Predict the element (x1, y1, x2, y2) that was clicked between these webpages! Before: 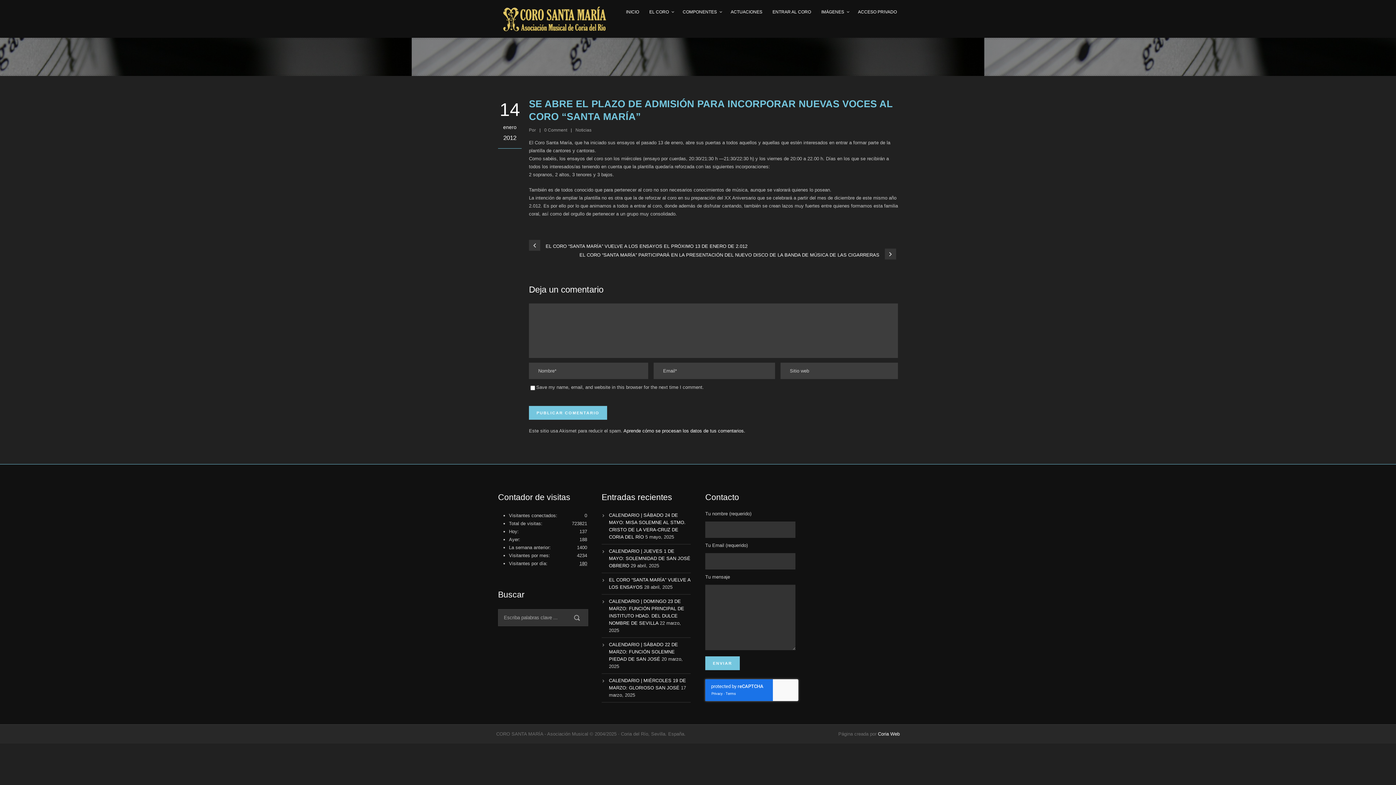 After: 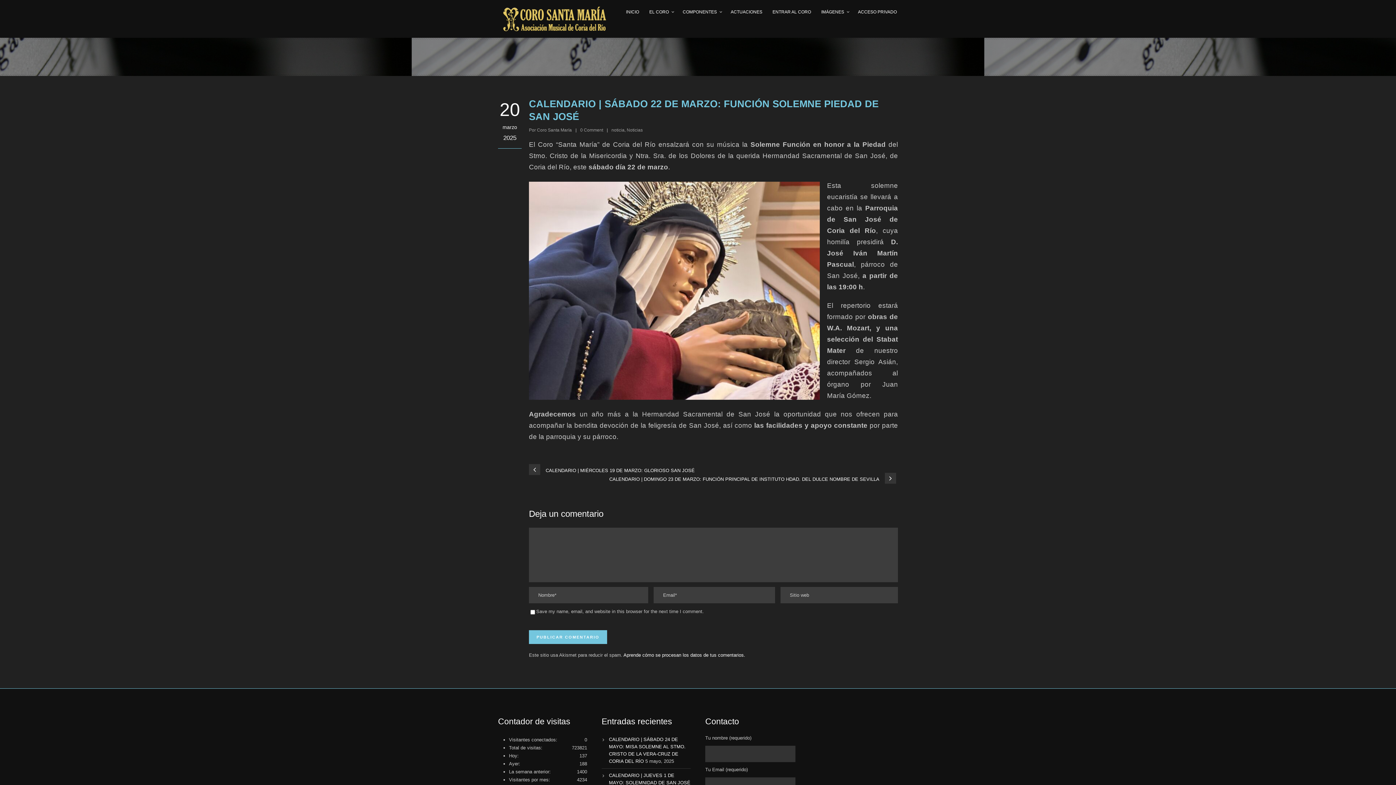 Action: label: CALENDARIO | SÁBADO 22 DE MARZO: FUNCIÓN SOLEMNE PIEDAD DE SAN JOSÉ bbox: (609, 642, 678, 662)